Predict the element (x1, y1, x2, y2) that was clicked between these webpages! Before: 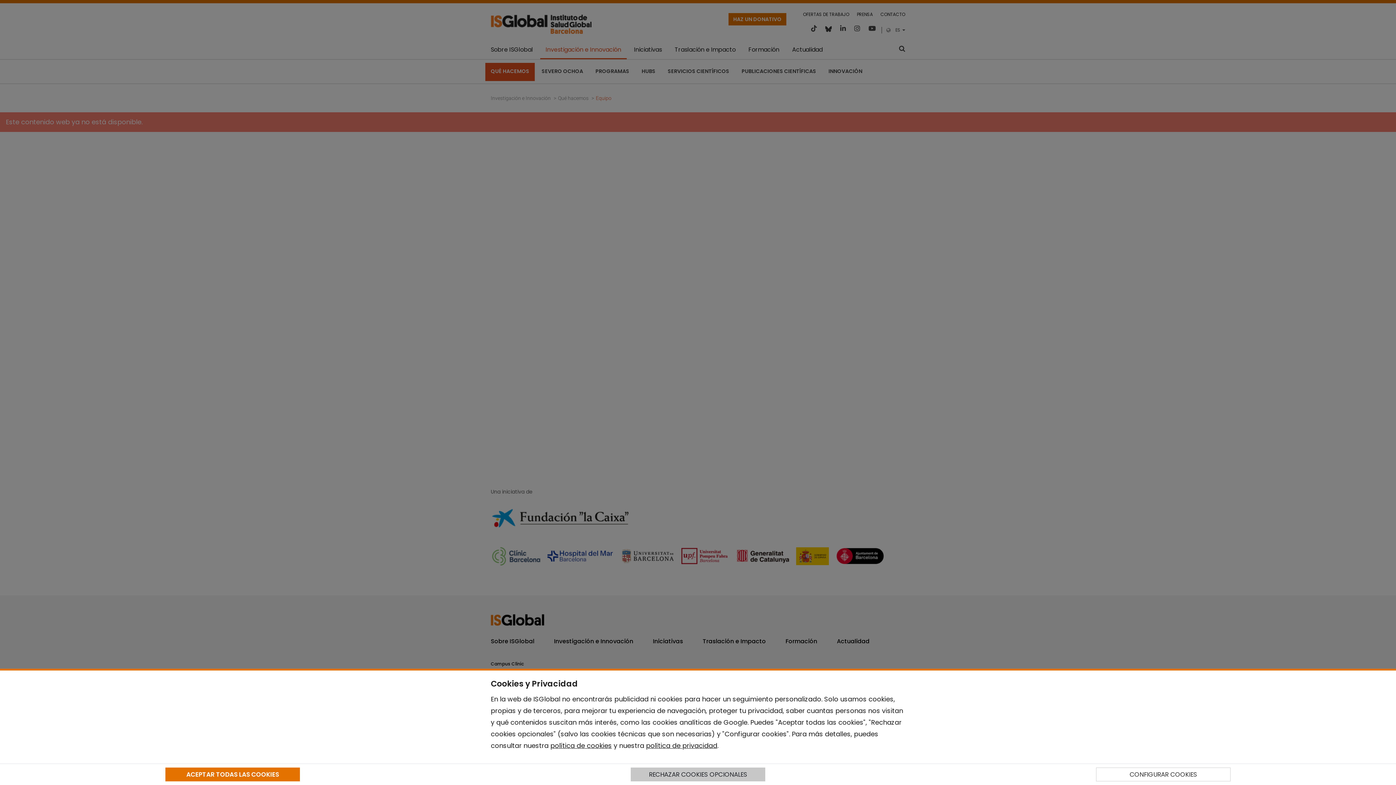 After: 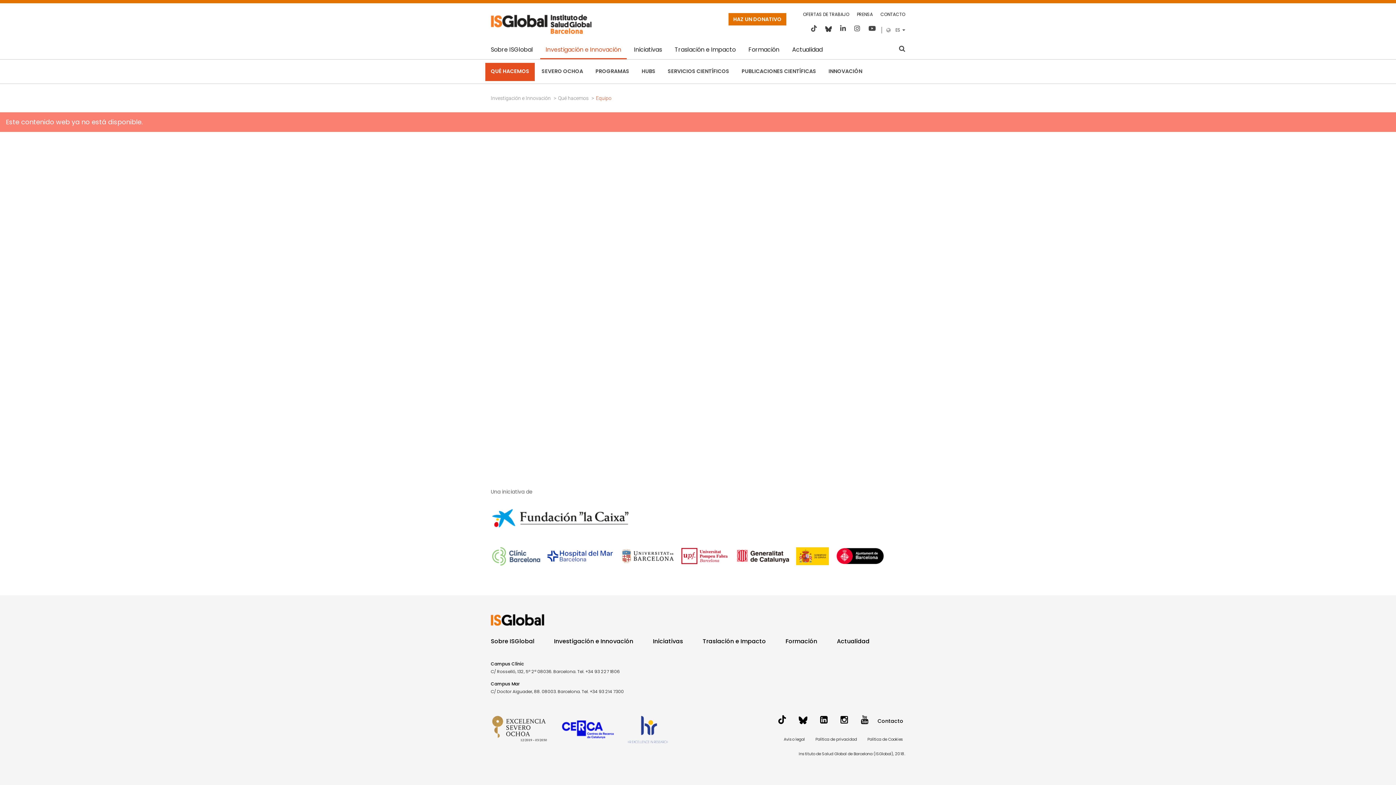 Action: bbox: (630, 768, 765, 781) label: RECHAZAR COOKIES OPCIONALES